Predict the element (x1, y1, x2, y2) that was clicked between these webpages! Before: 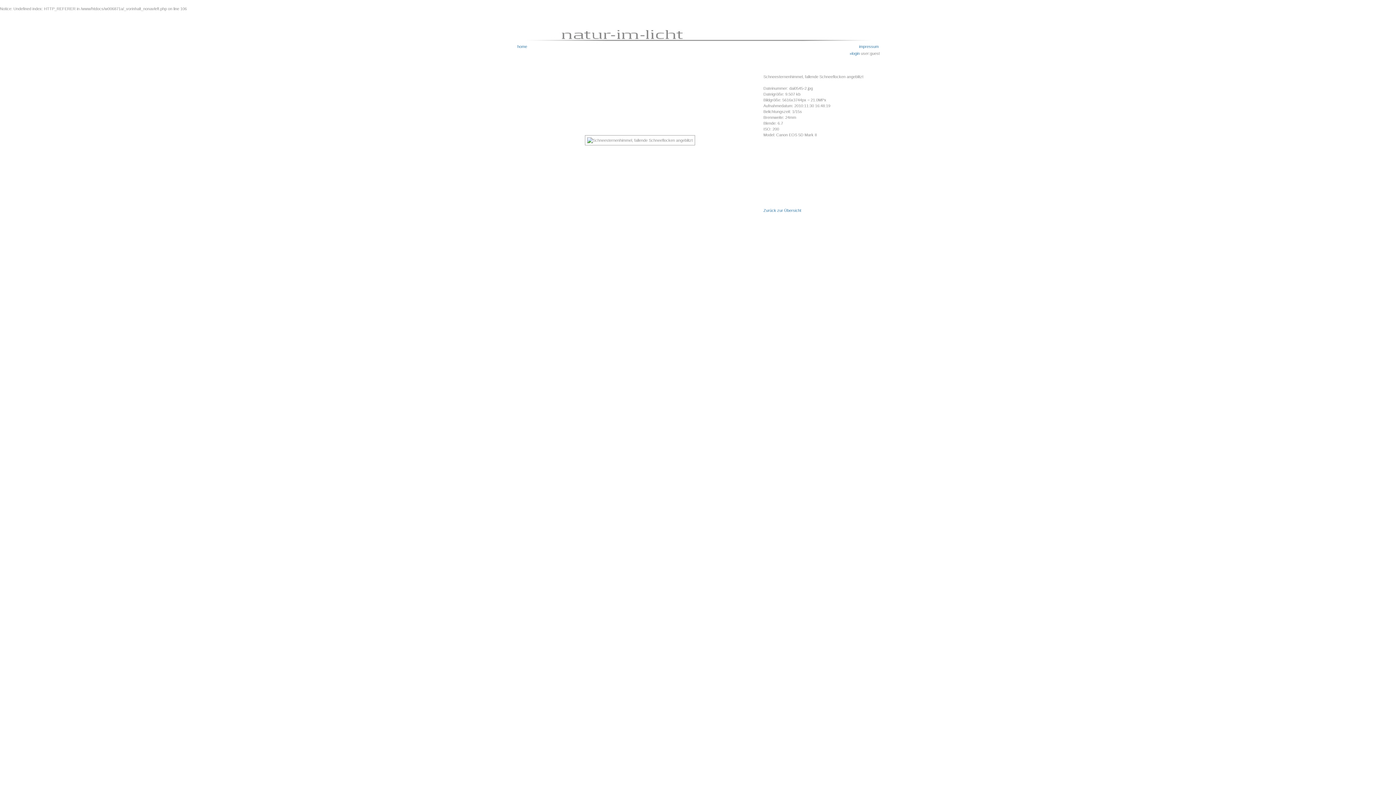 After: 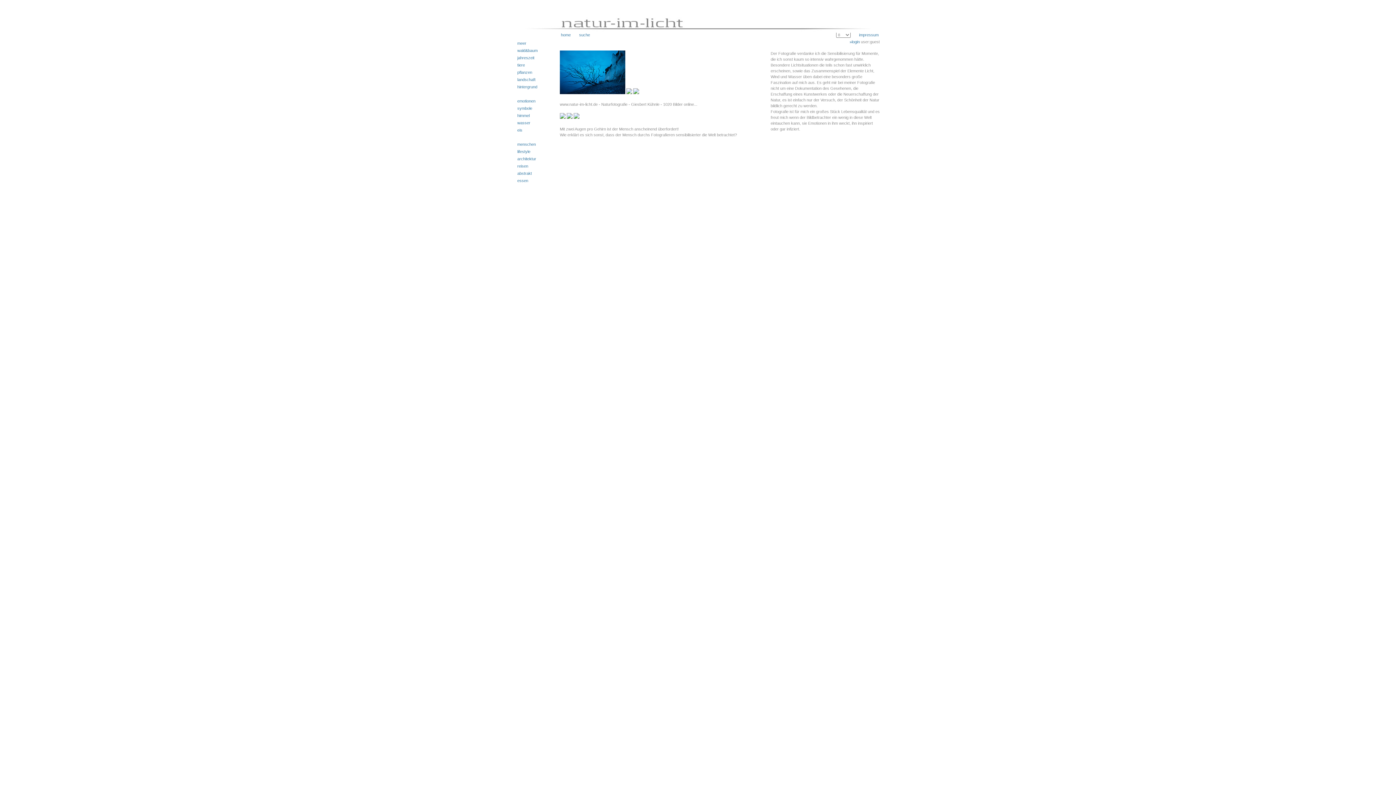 Action: bbox: (517, 44, 527, 48) label: home